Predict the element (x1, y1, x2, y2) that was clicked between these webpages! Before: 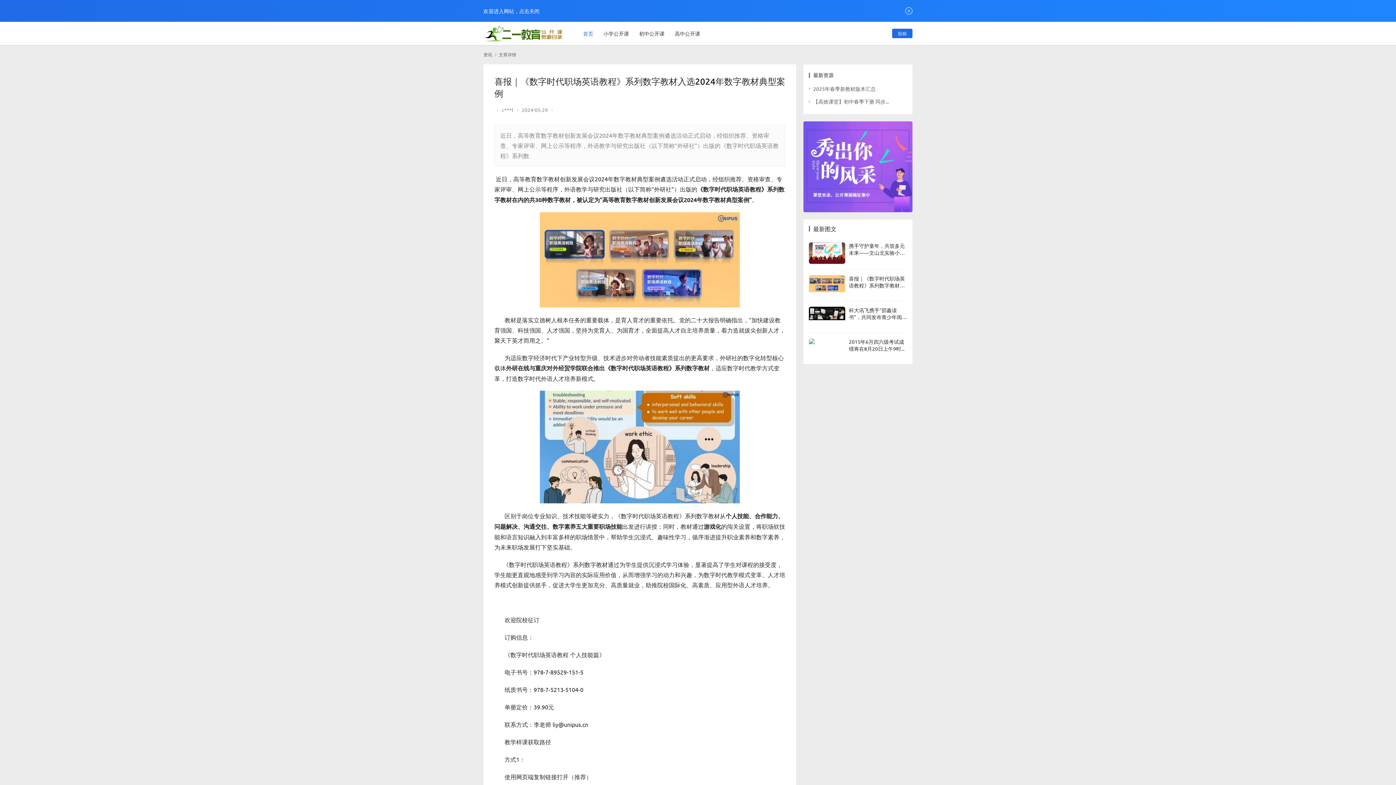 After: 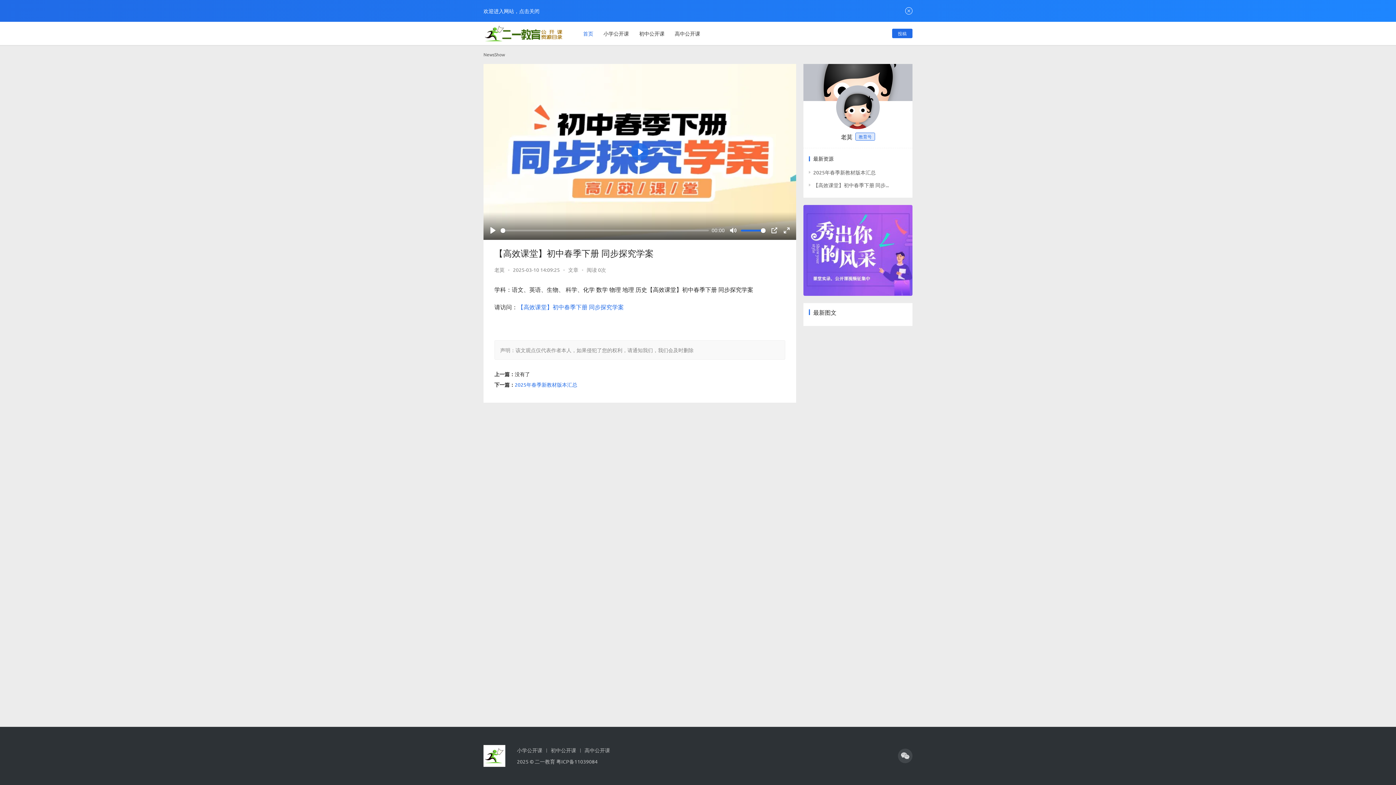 Action: label: 【高效课堂】初中春季下册 同步... bbox: (813, 98, 889, 104)